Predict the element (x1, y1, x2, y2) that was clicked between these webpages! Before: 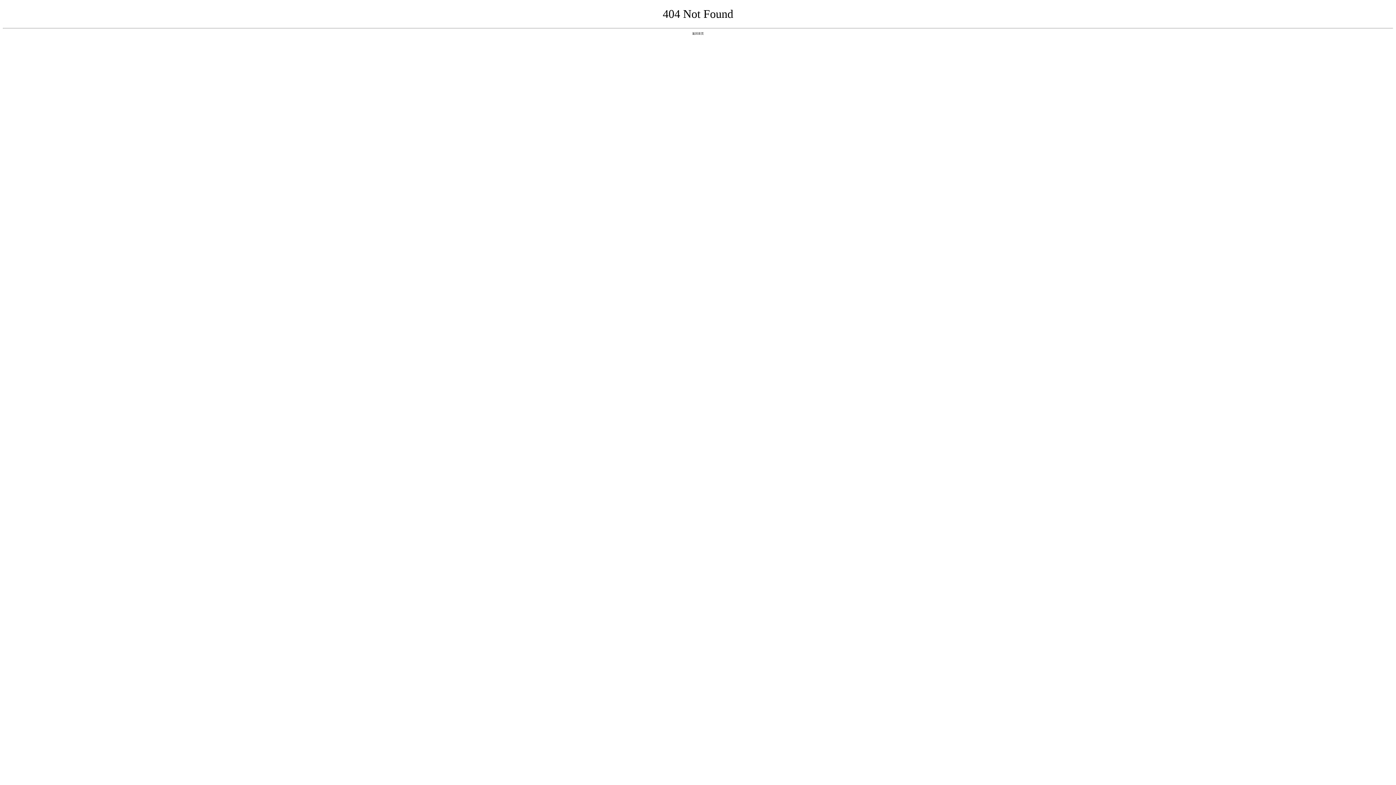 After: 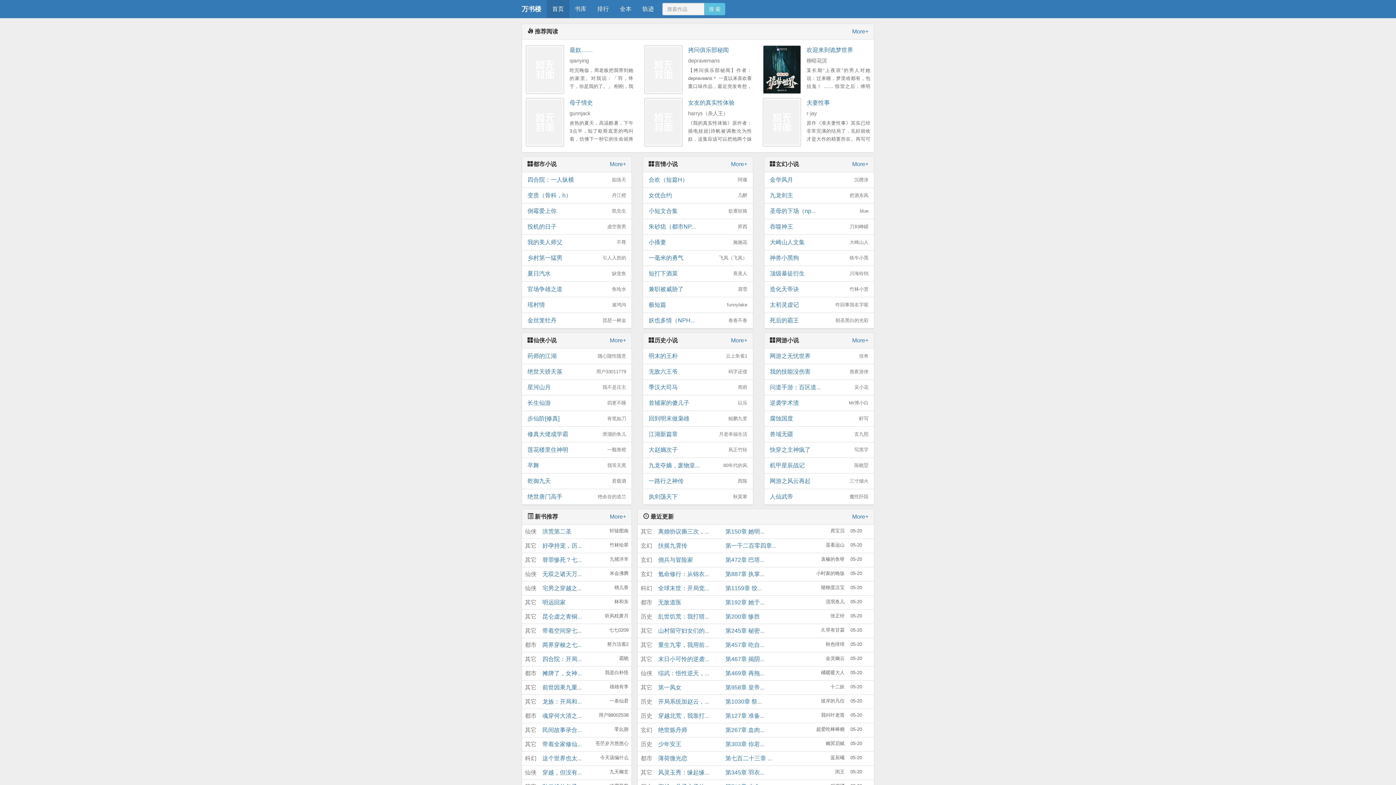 Action: bbox: (692, 31, 704, 35) label: 返回首页